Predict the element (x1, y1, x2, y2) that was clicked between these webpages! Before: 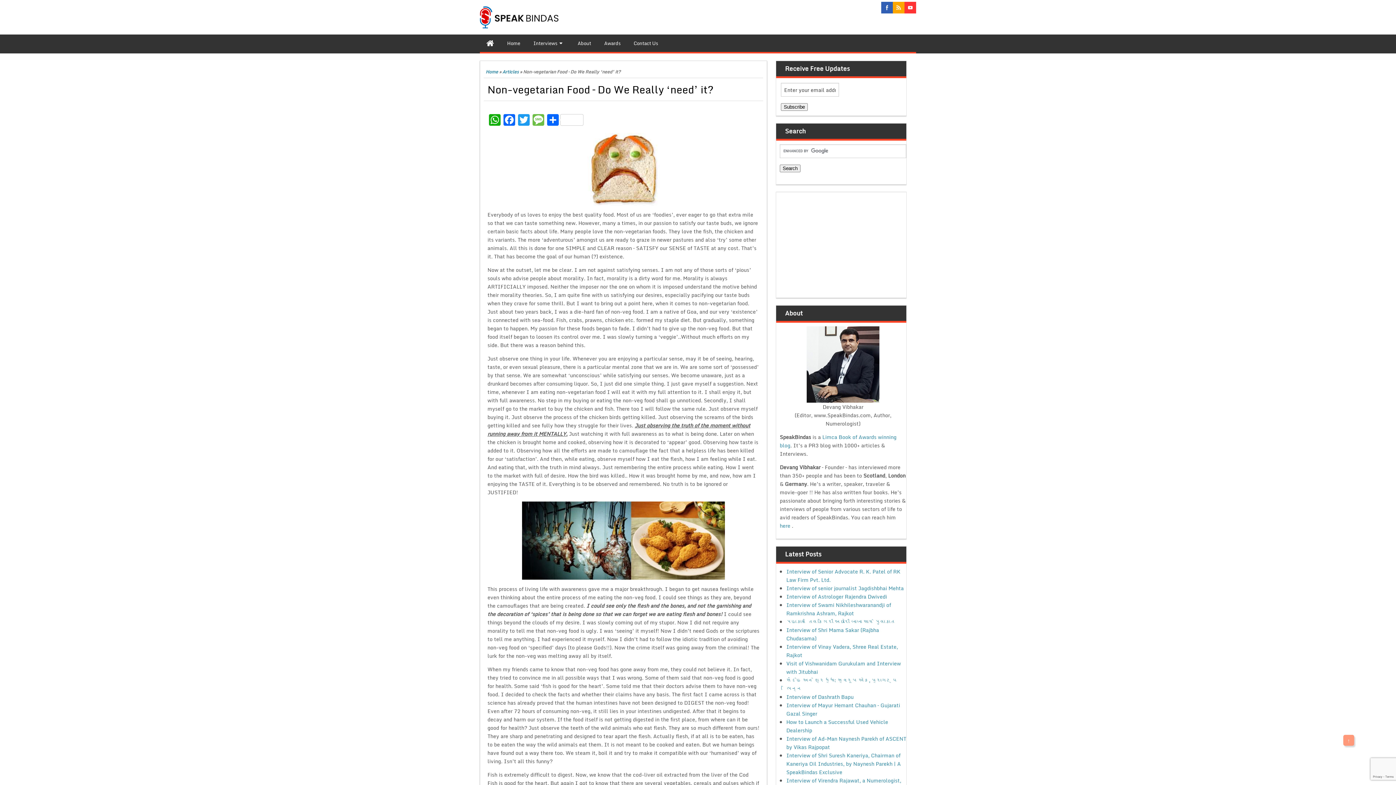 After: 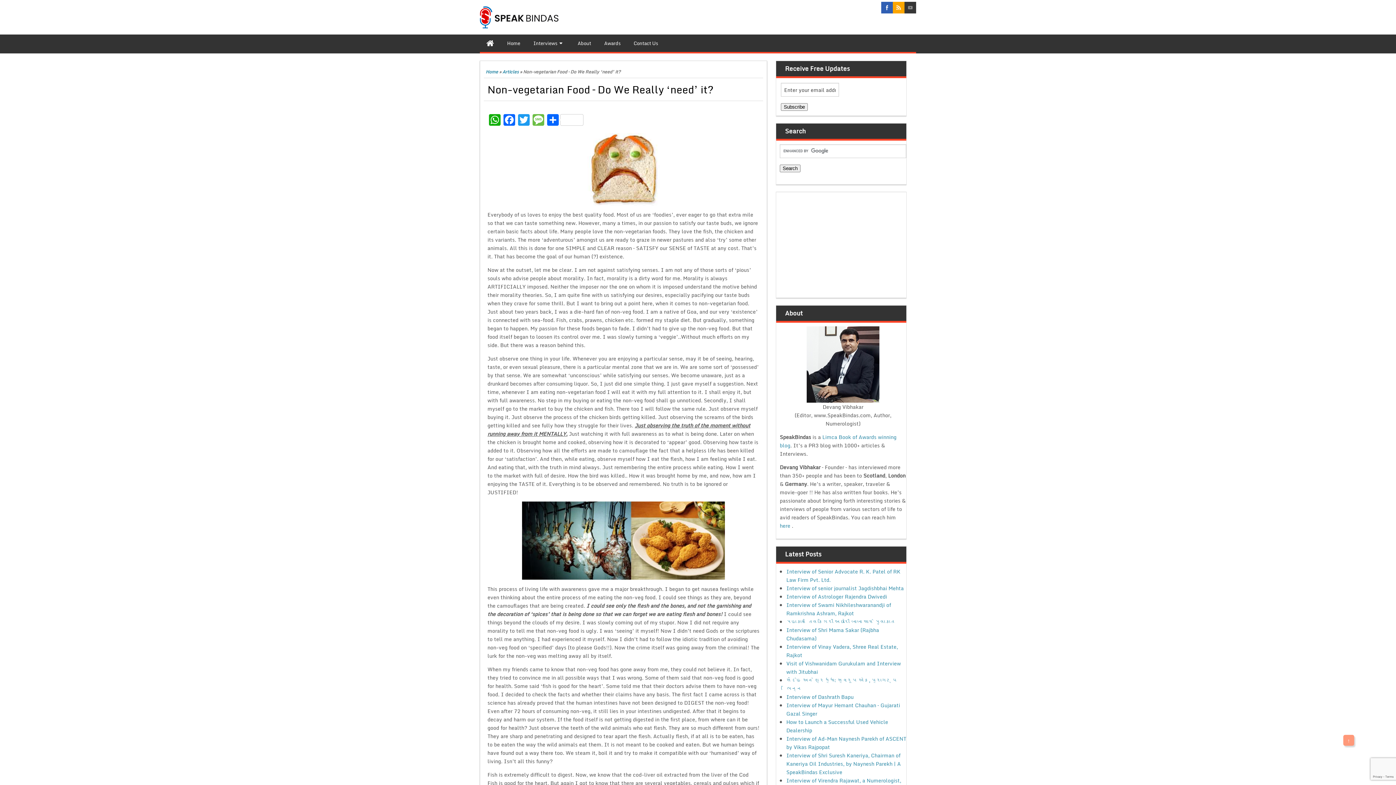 Action: bbox: (904, 1, 916, 13)